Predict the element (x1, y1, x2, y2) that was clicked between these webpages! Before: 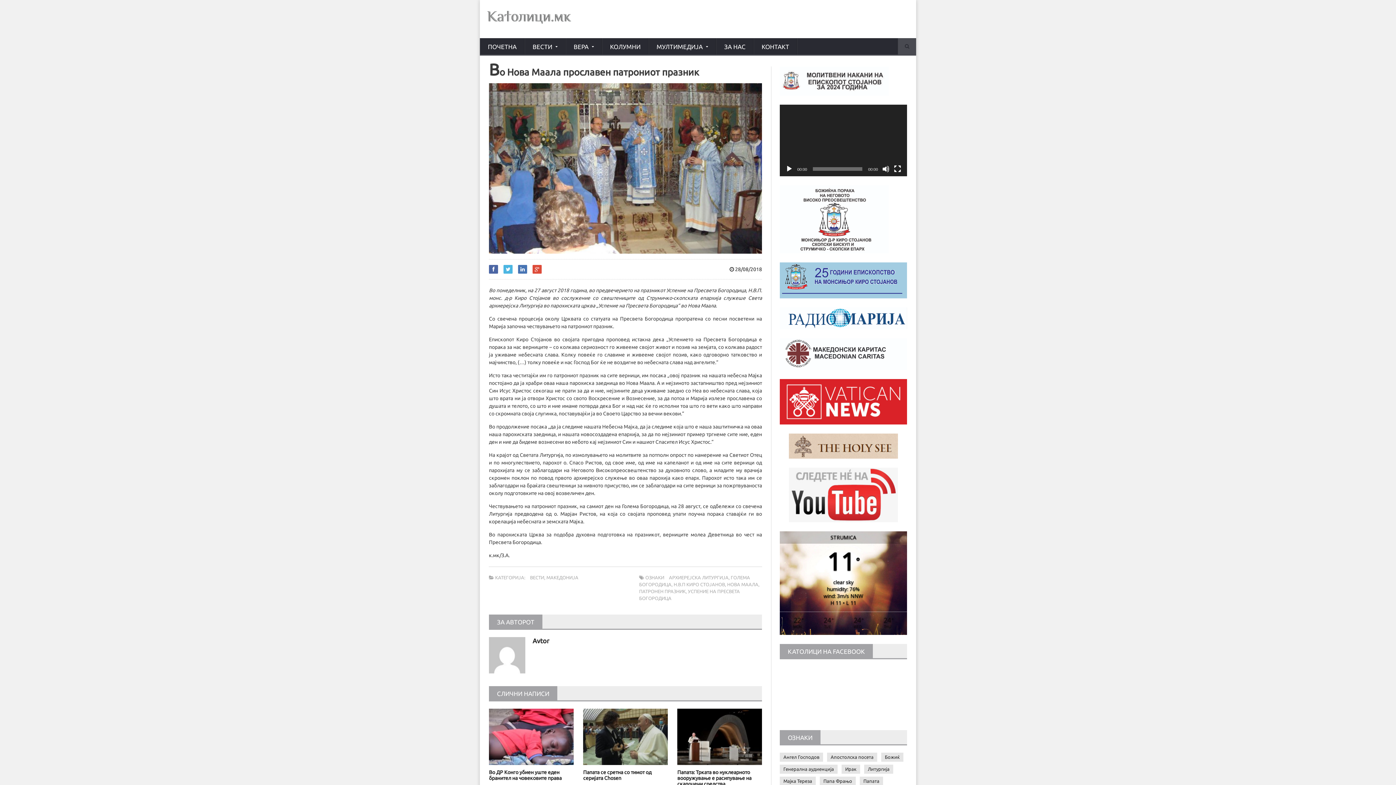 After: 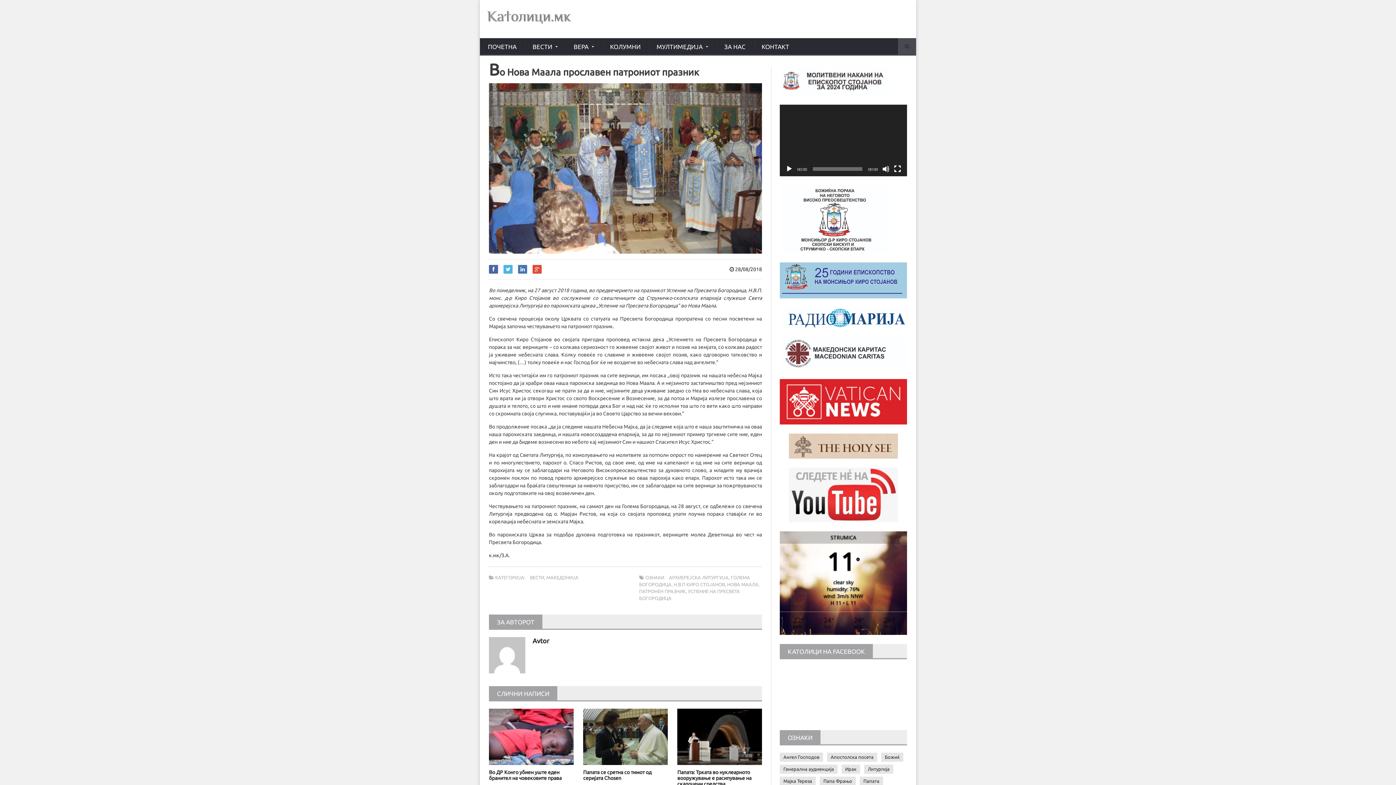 Action: bbox: (780, 262, 907, 268)